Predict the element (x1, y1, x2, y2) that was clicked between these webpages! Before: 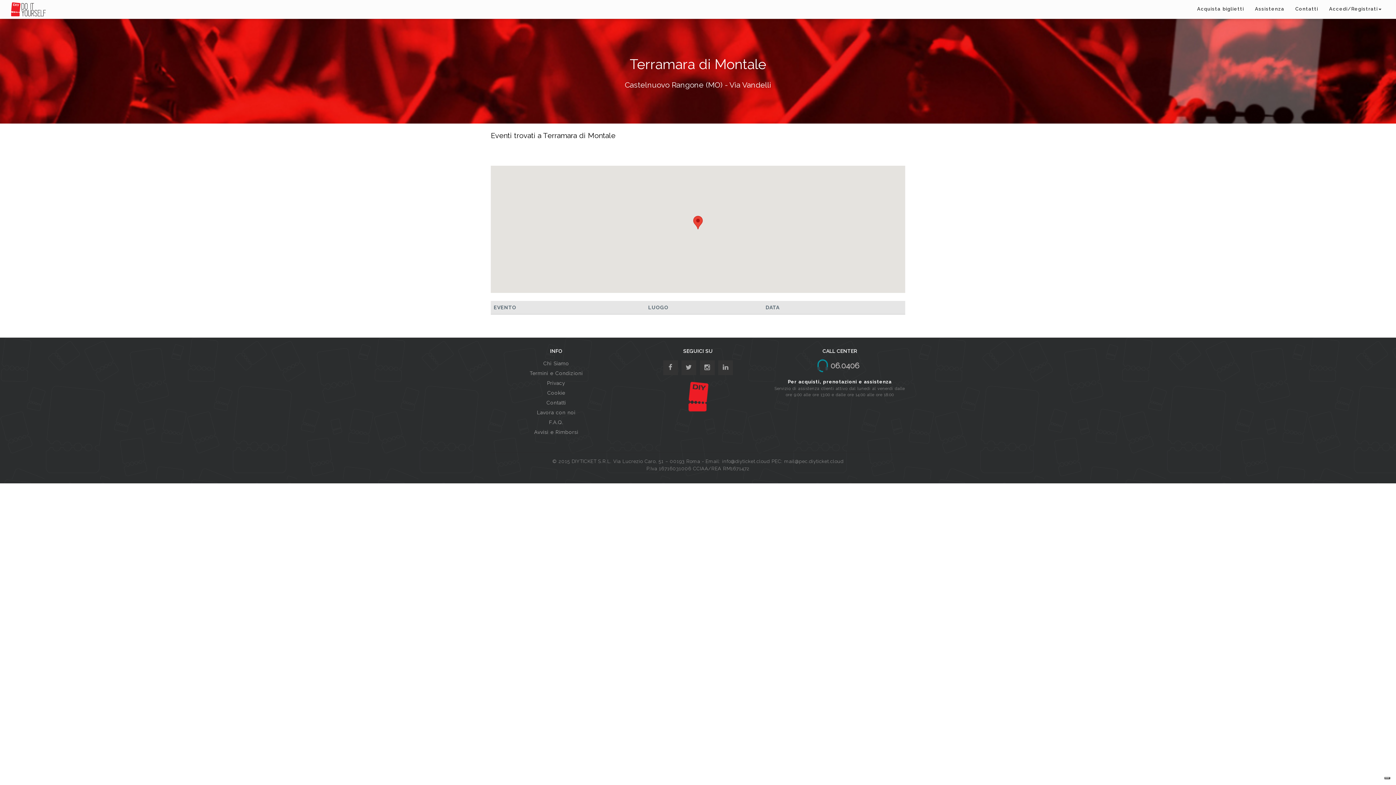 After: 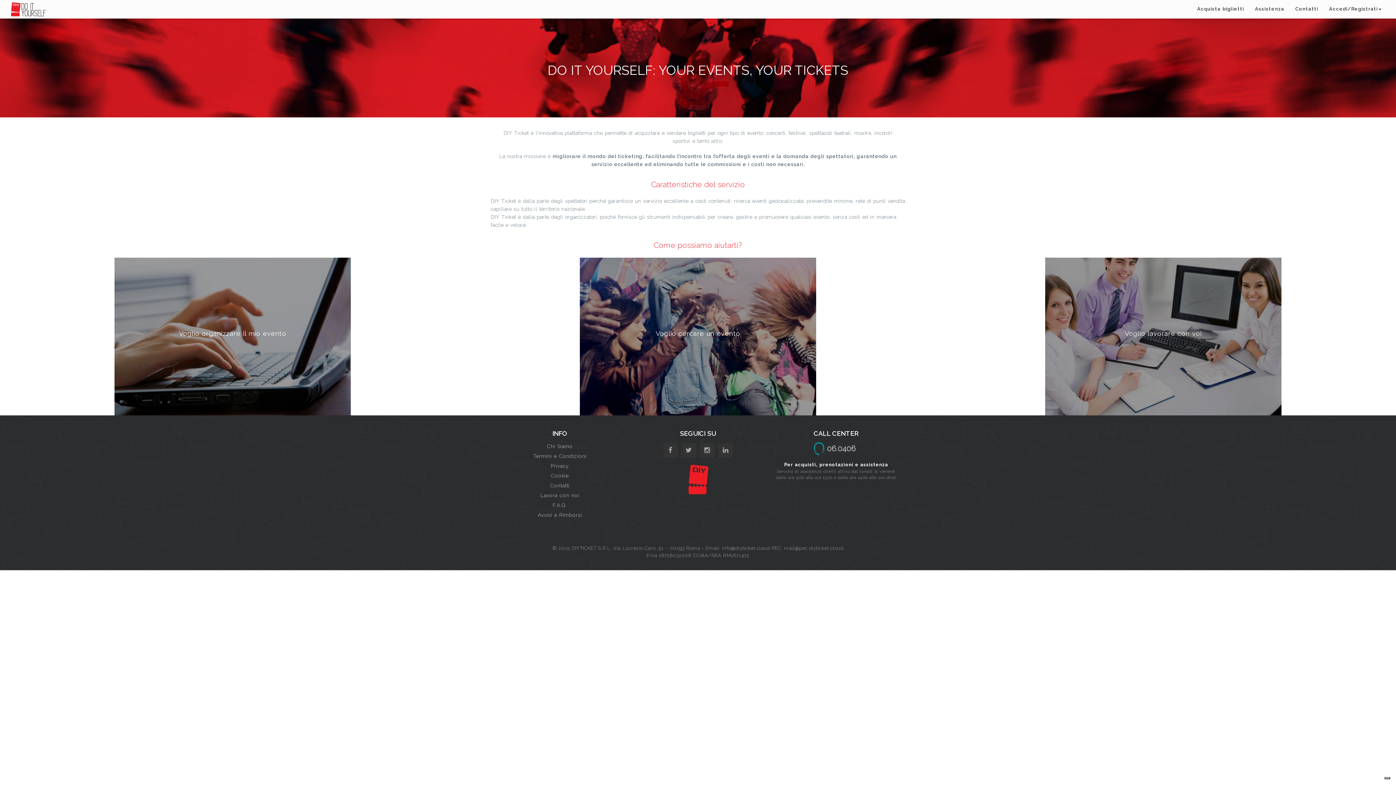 Action: label: Chi Siamo bbox: (543, 360, 569, 366)